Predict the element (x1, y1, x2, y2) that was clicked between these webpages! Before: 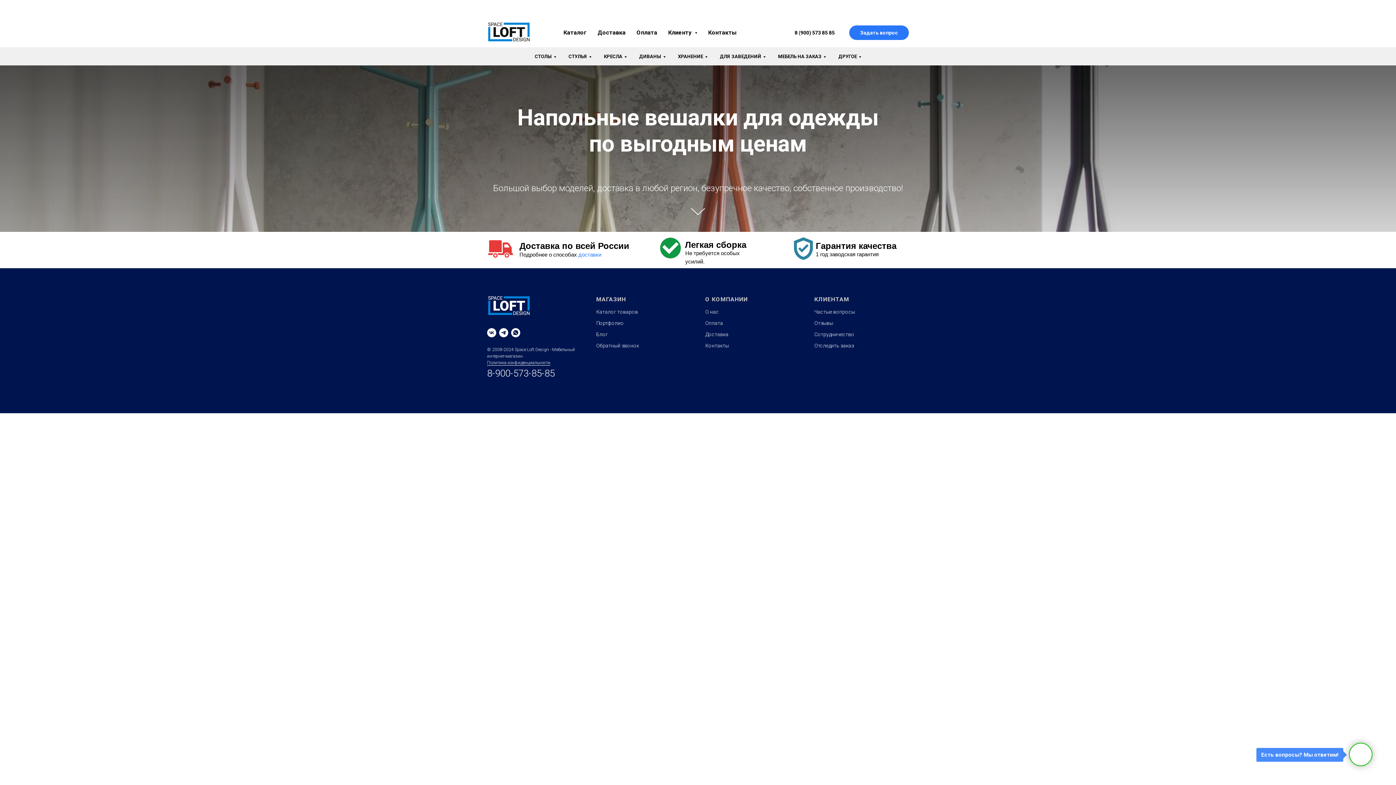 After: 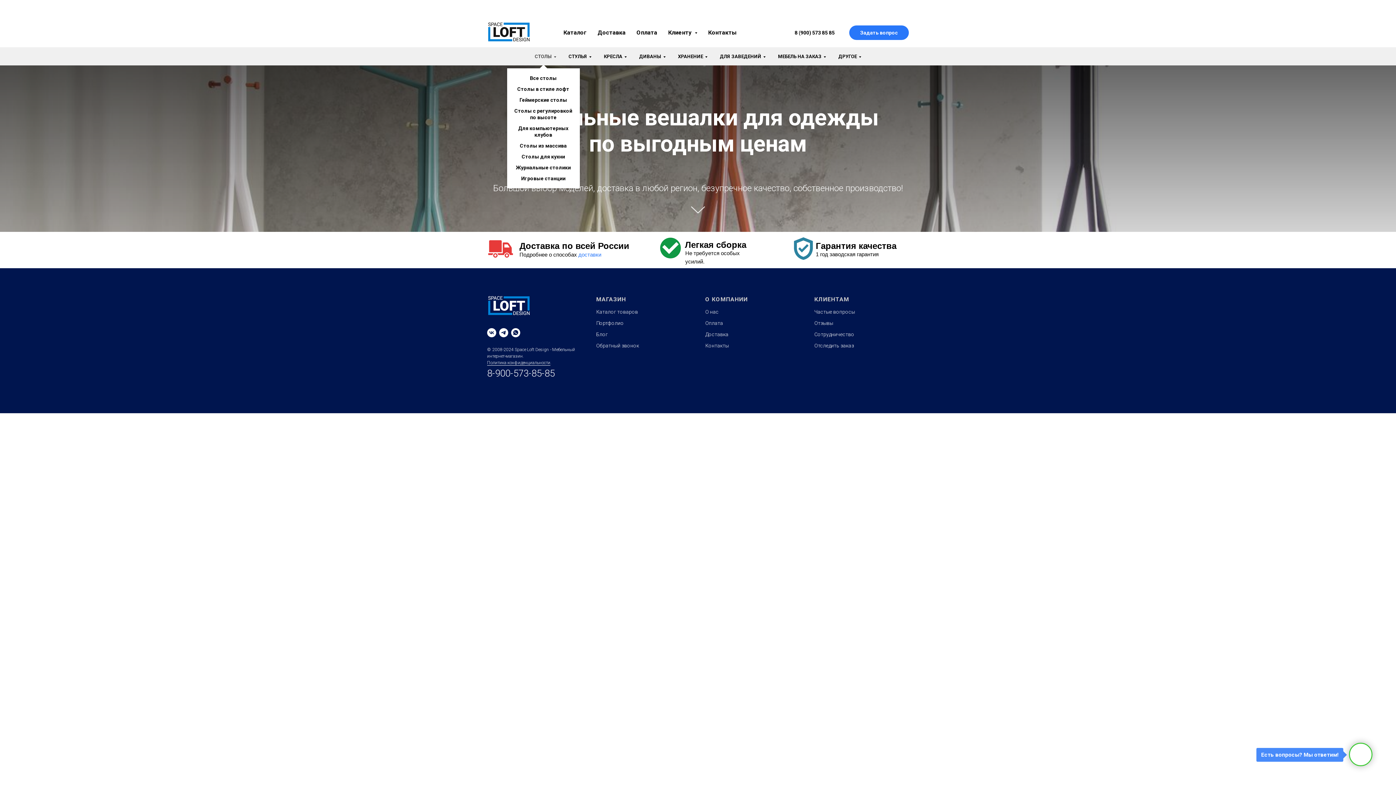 Action: bbox: (534, 53, 556, 59) label: СТОЛЫ